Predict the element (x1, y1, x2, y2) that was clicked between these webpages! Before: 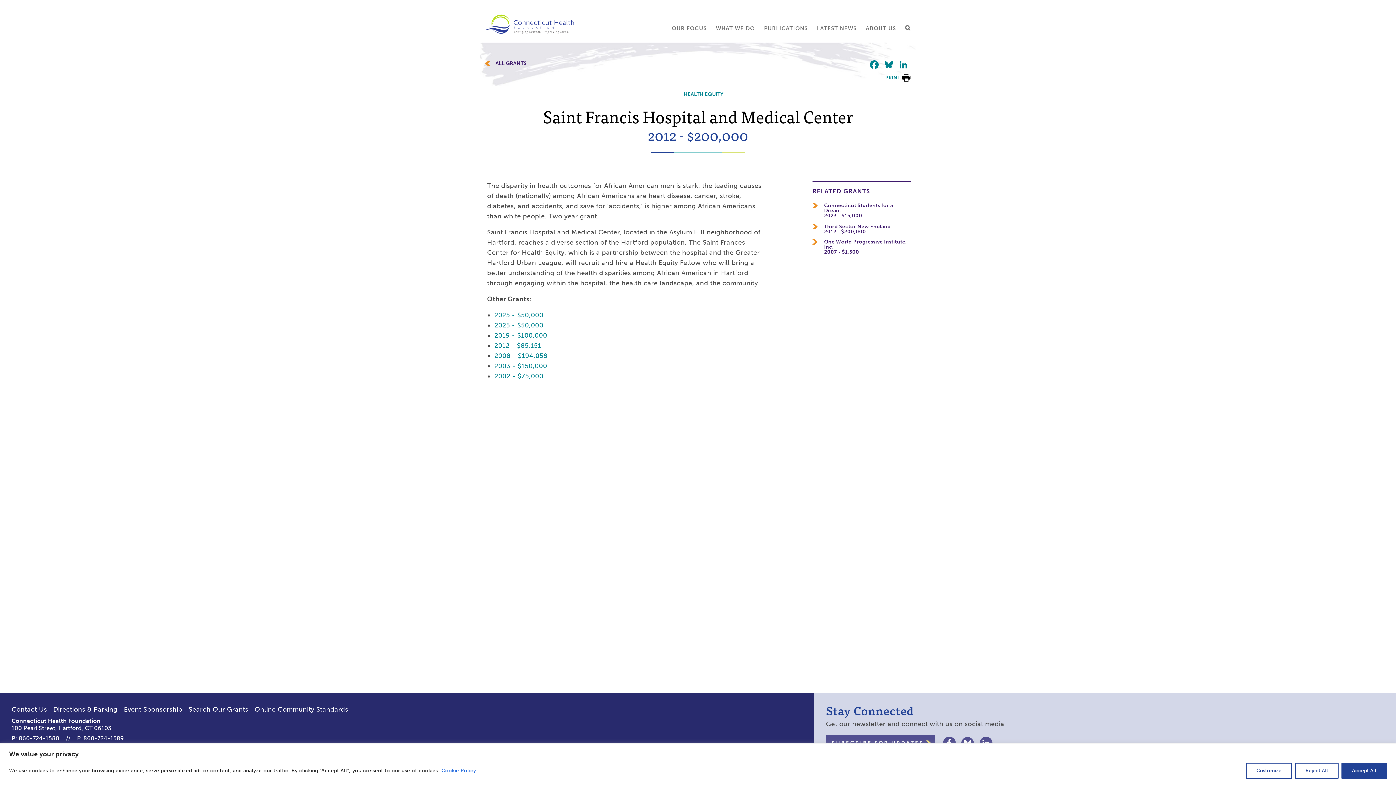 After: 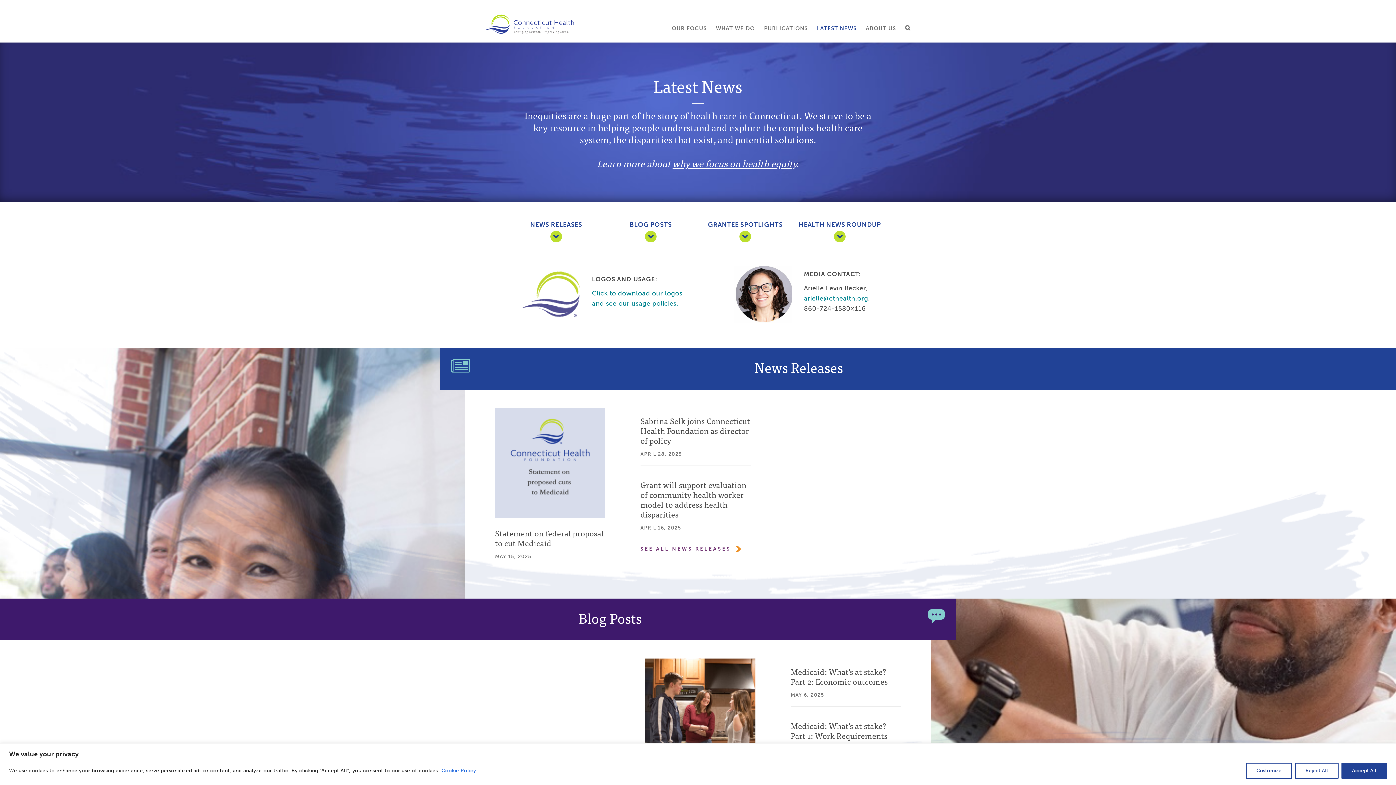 Action: bbox: (817, 25, 856, 31) label: LATEST NEWS